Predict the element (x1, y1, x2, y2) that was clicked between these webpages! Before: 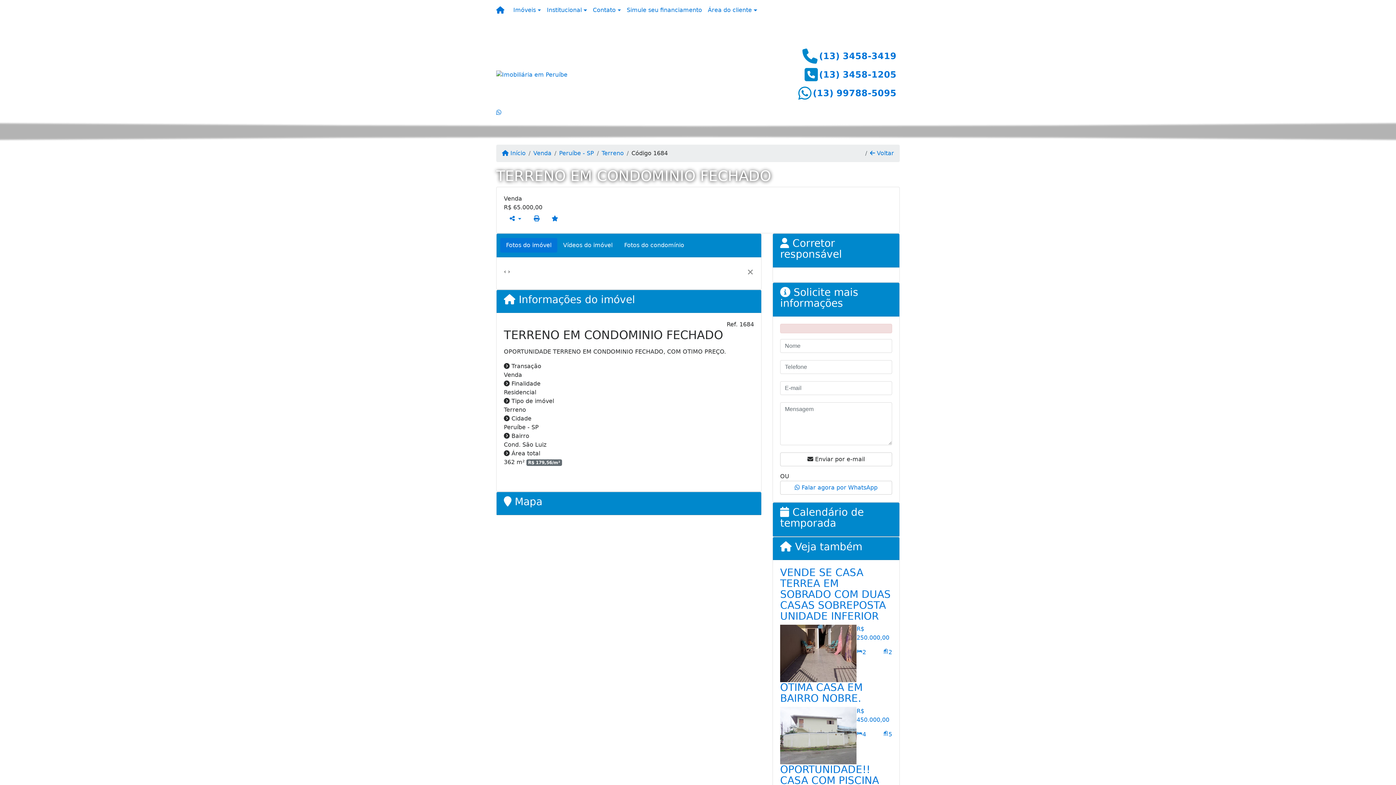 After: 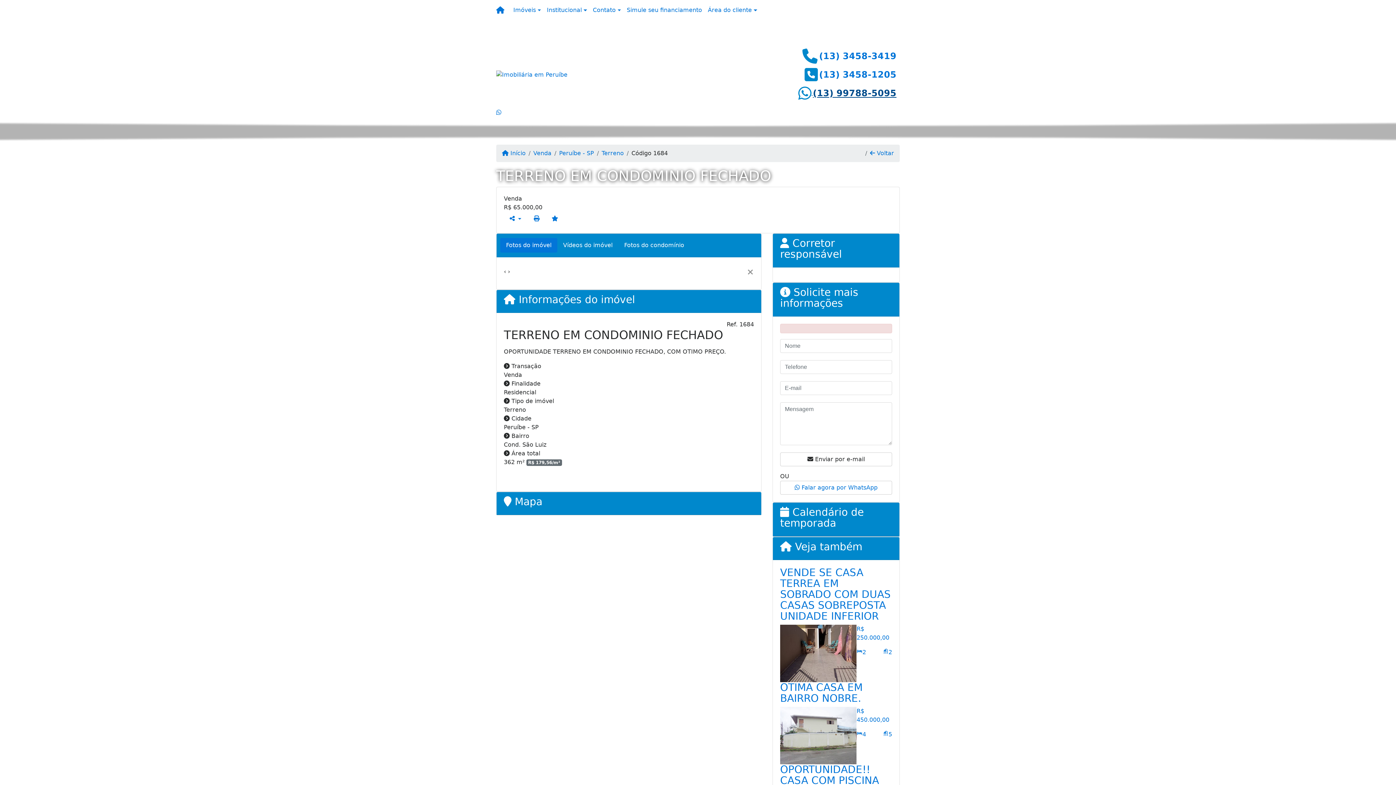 Action: bbox: (813, 88, 896, 98) label: (13) 99788-5095